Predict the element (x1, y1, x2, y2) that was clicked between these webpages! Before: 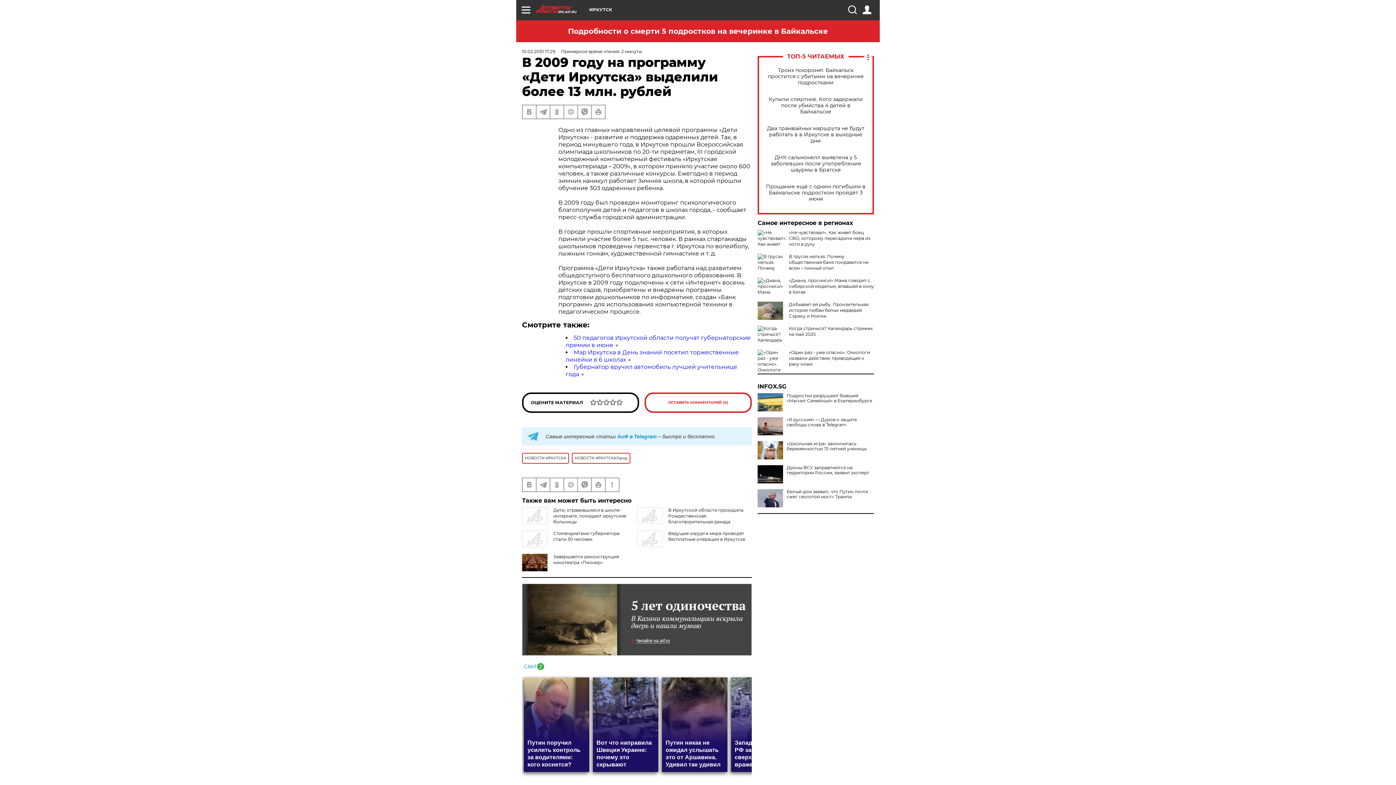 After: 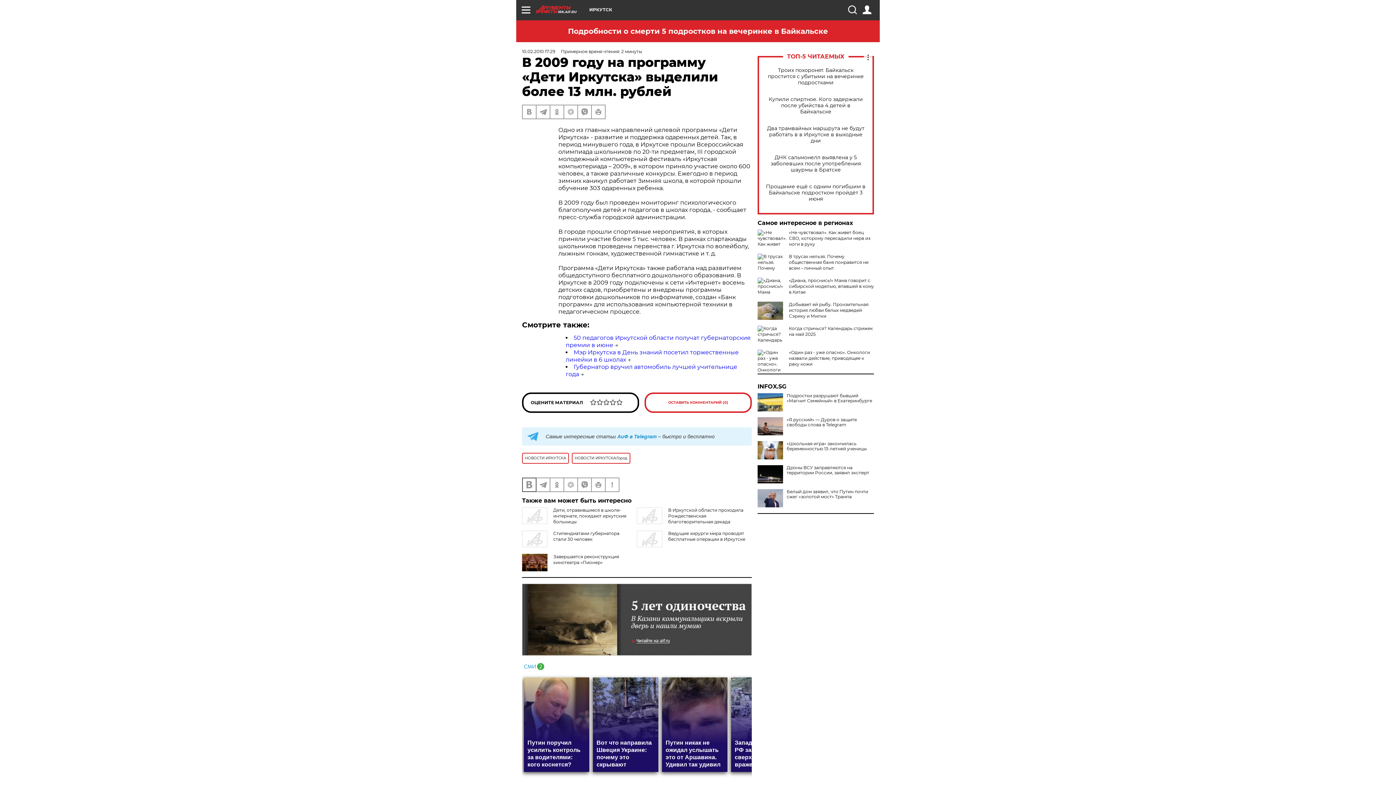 Action: bbox: (522, 478, 536, 491)